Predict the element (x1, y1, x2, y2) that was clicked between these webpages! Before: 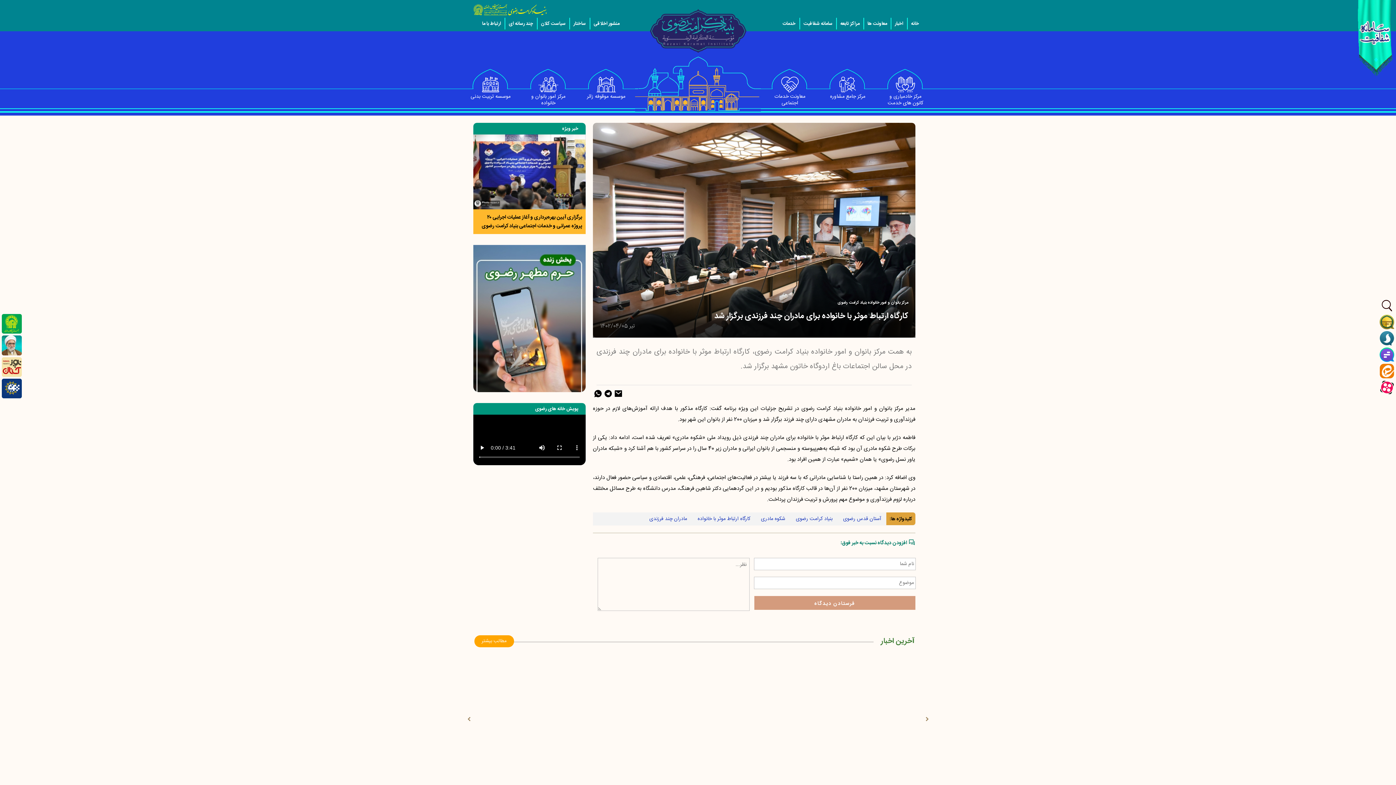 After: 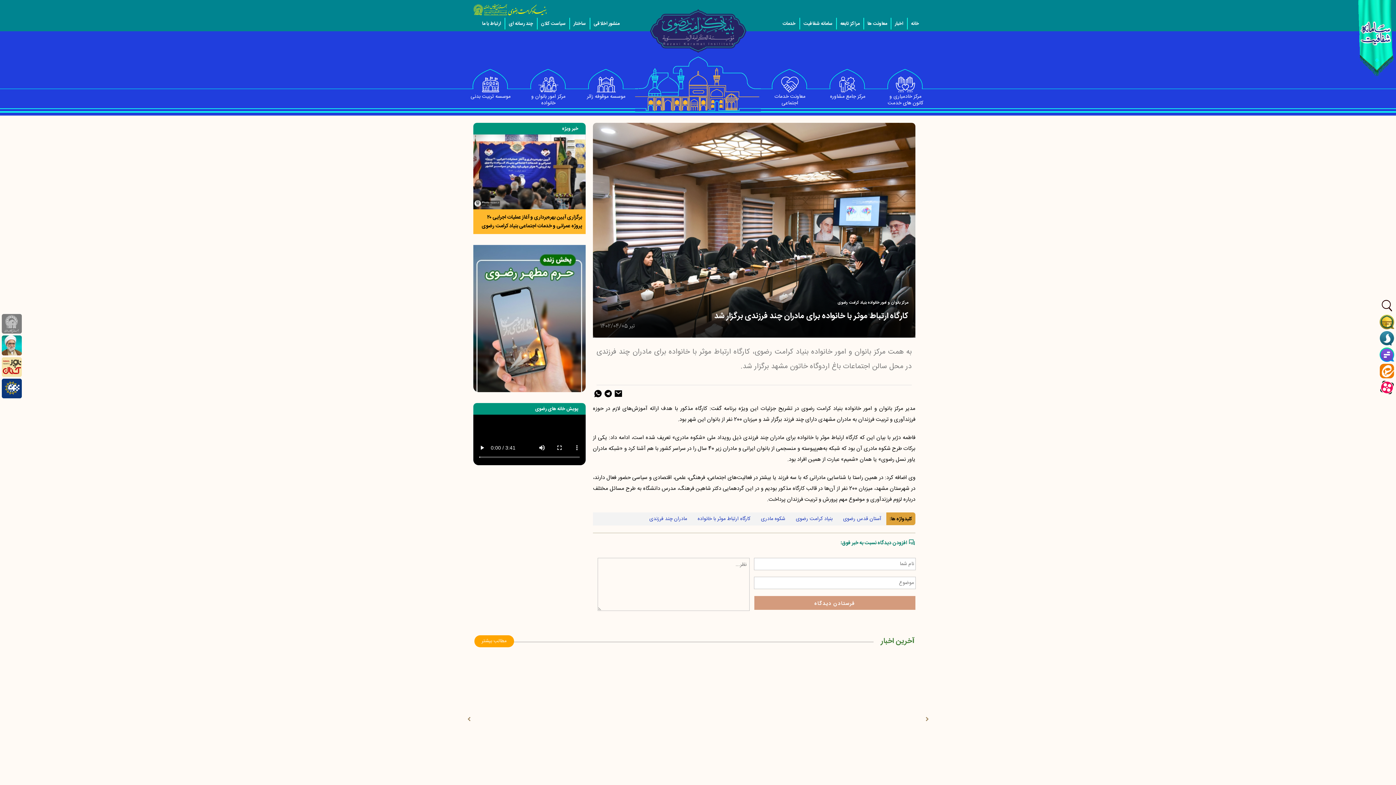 Action: bbox: (1, 314, 21, 333)